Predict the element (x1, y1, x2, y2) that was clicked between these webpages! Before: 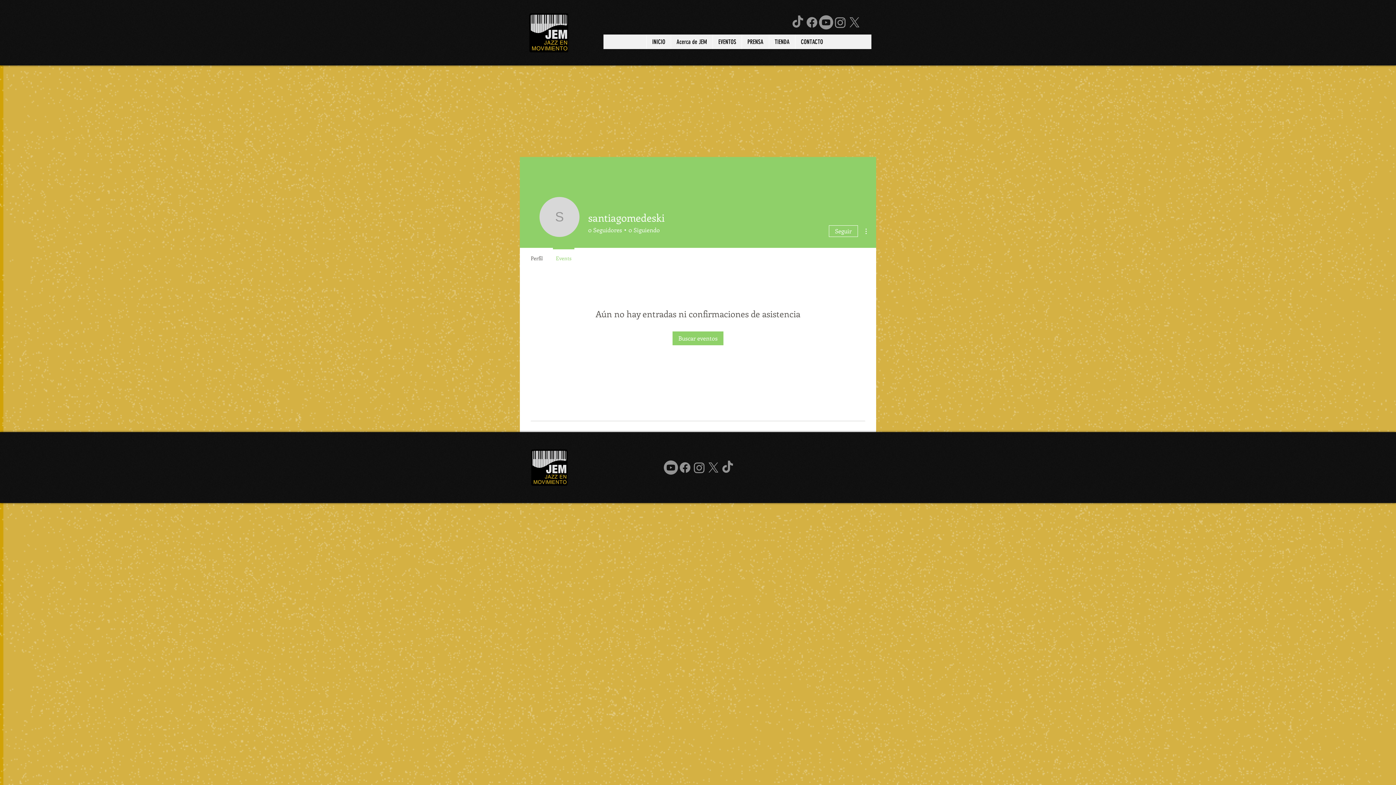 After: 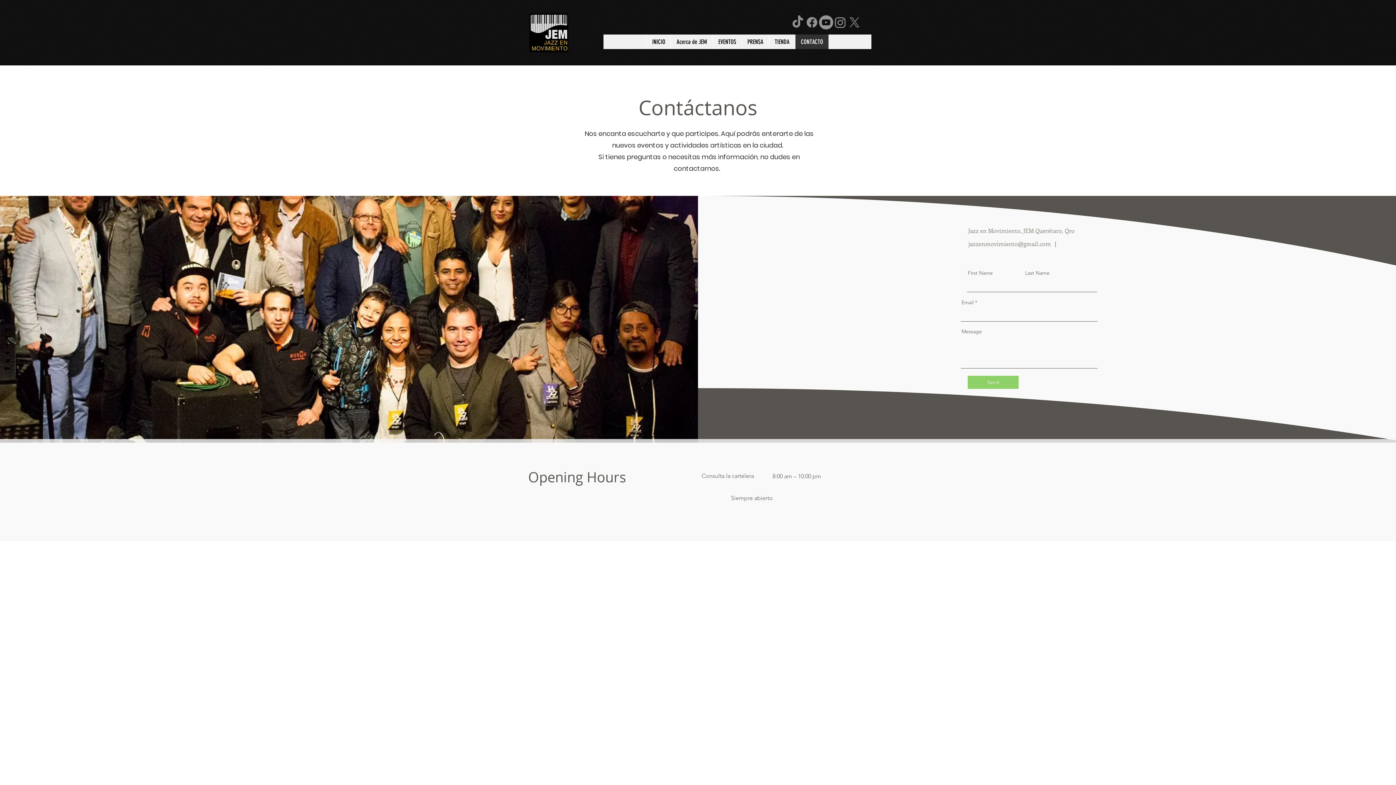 Action: bbox: (795, 34, 828, 49) label: CONTACTO